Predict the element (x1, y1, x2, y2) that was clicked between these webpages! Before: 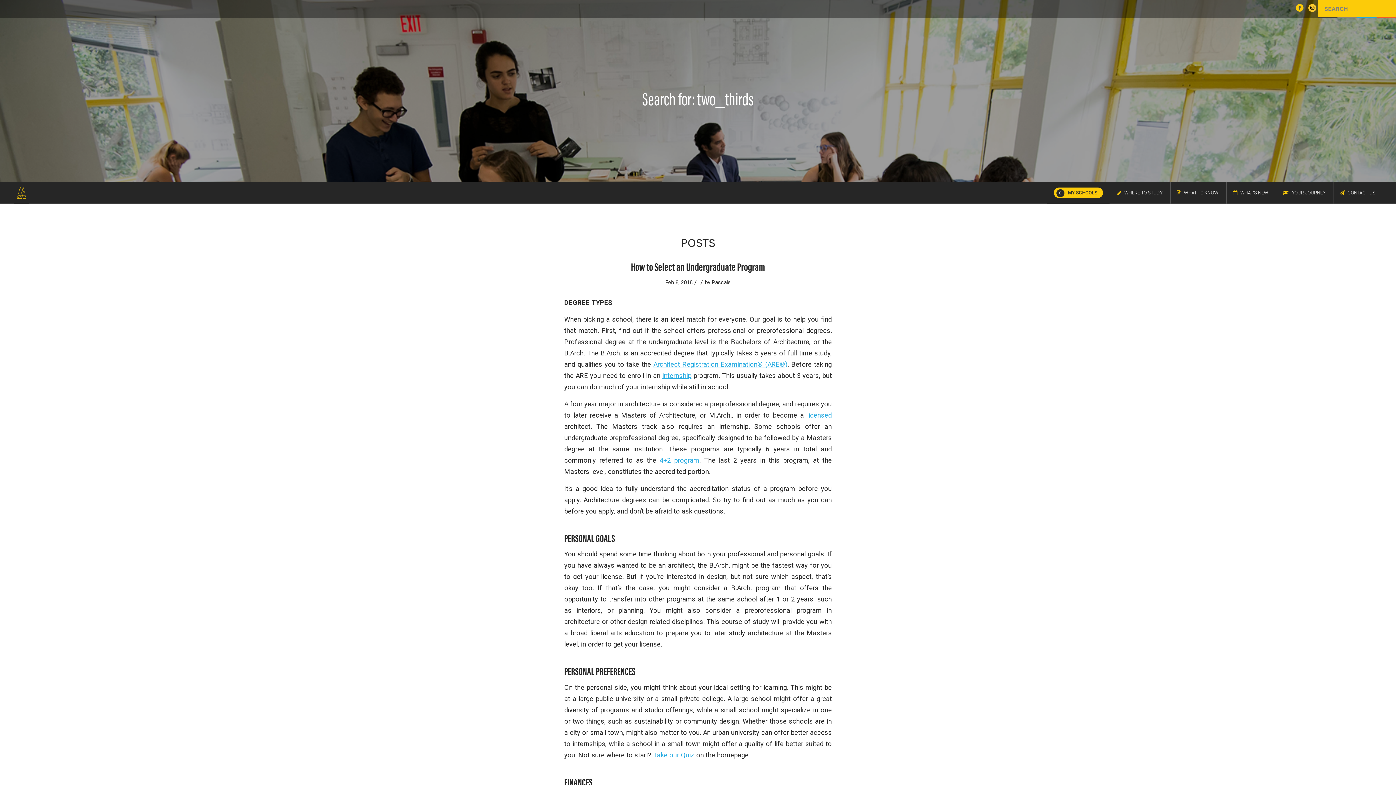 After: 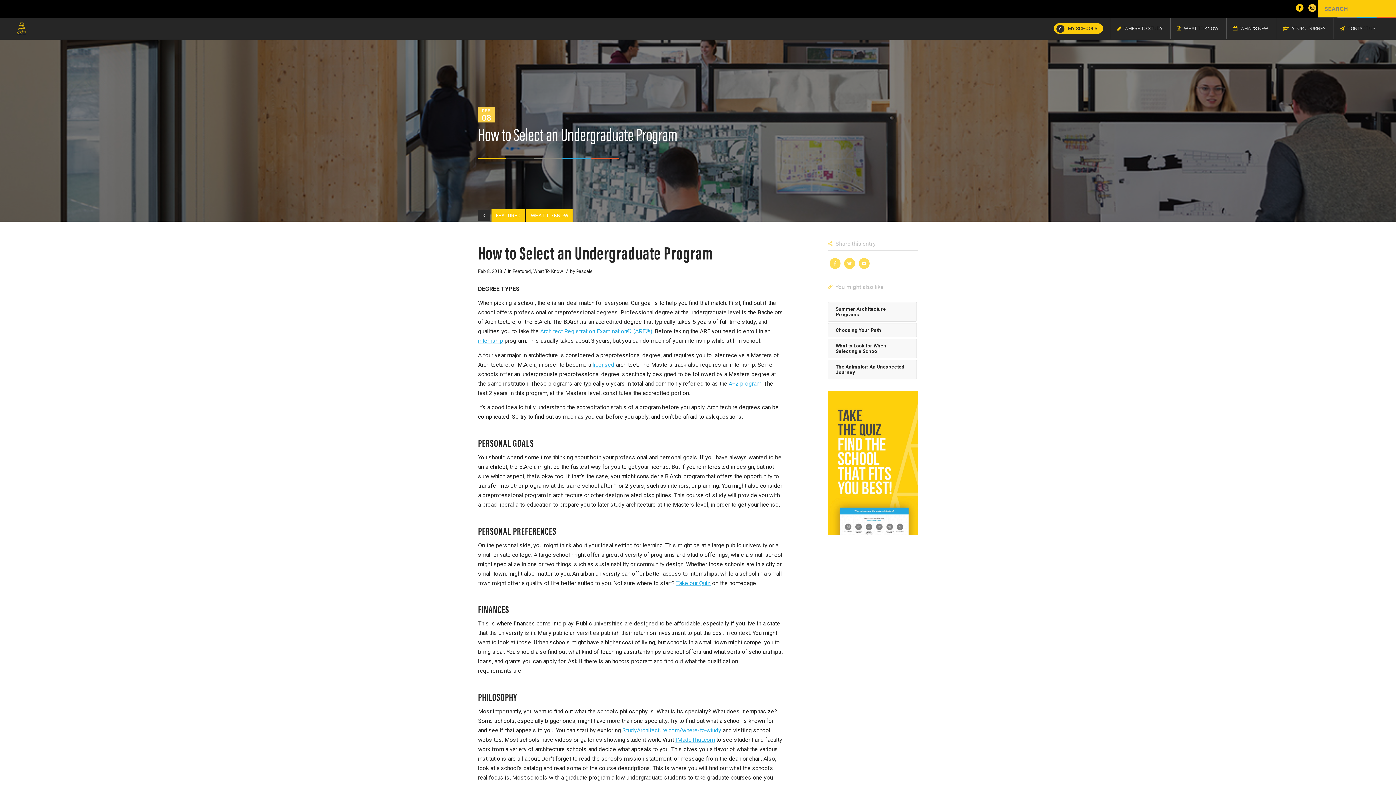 Action: label: How to Select an Undergraduate Program bbox: (631, 258, 765, 274)